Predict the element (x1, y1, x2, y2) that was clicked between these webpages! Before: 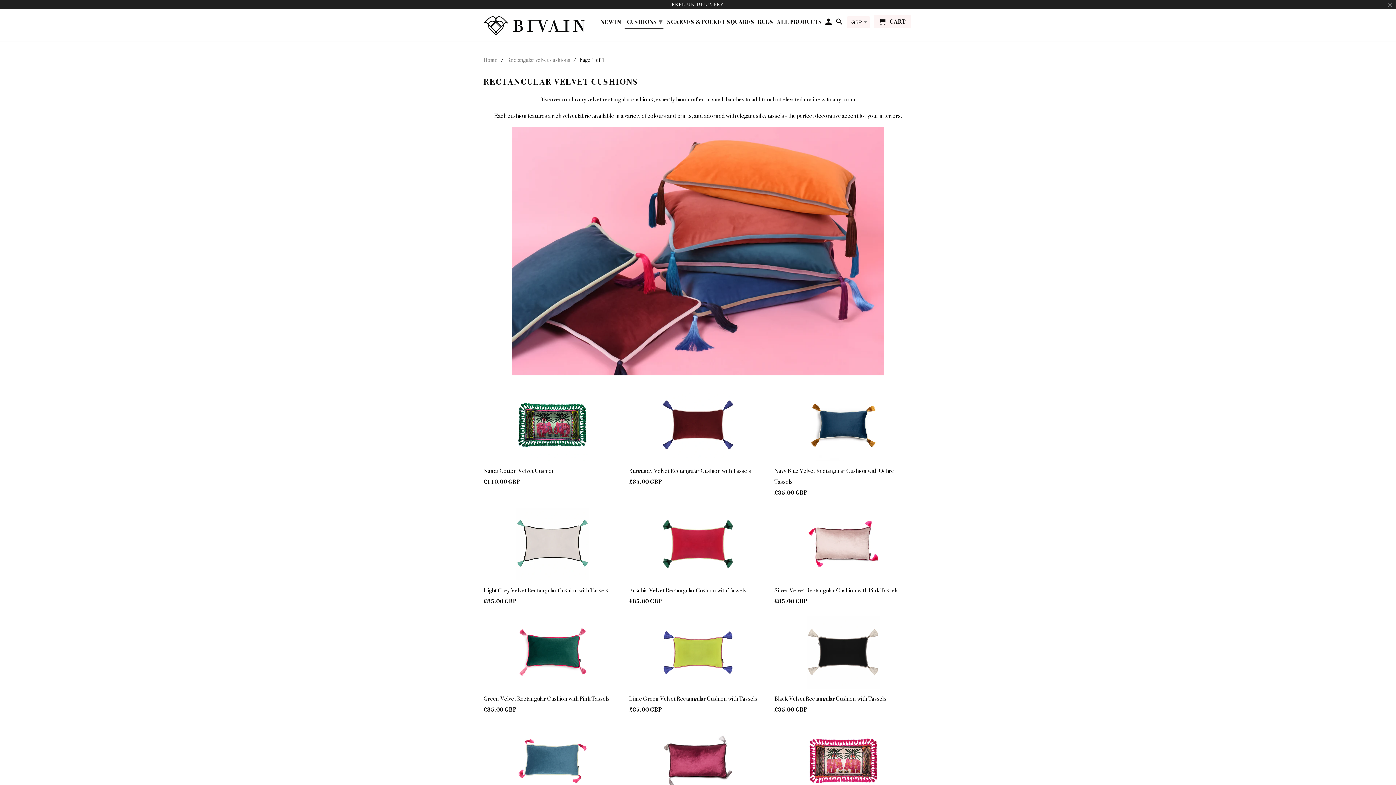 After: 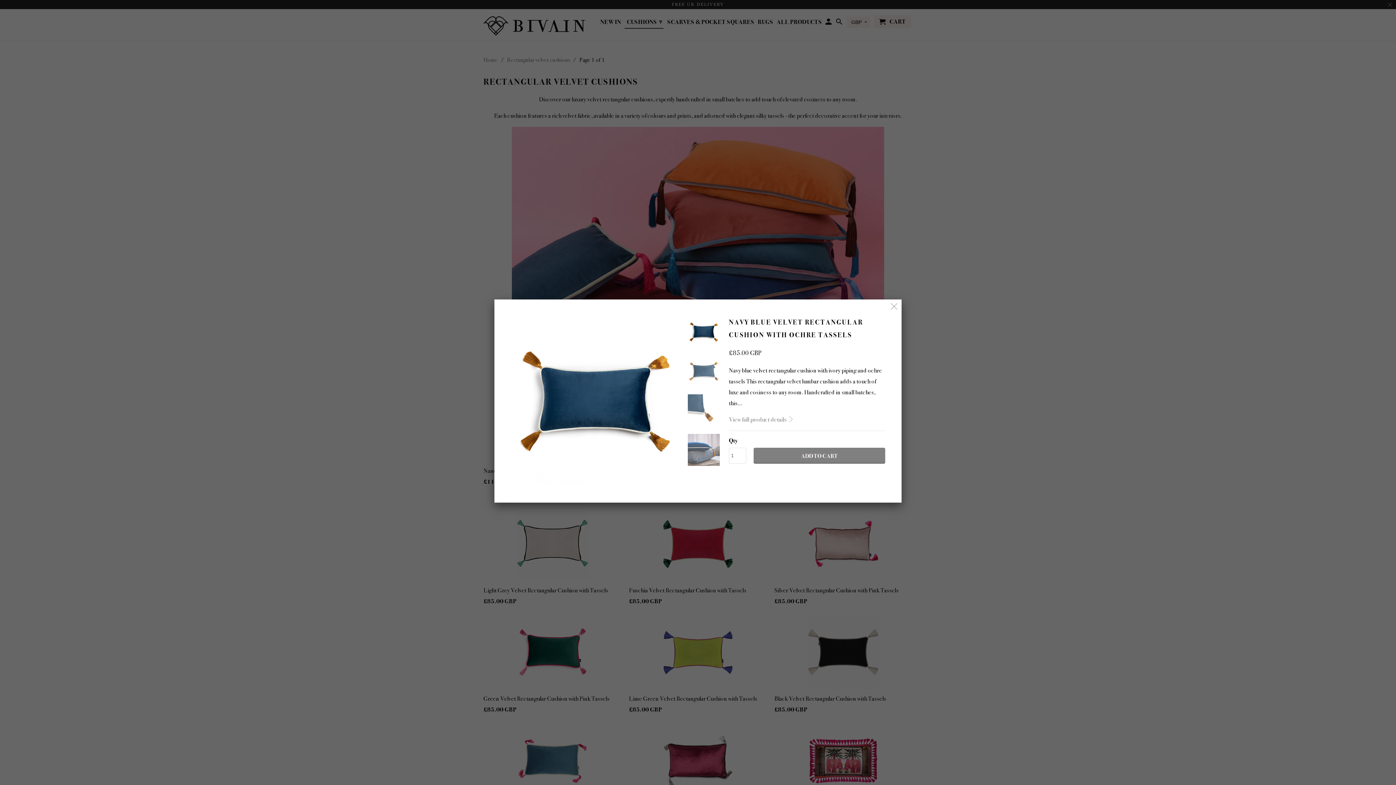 Action: label: Navy Blue Velvet Rectangular Cushion with Ochre Tassels
£85.00 GBP bbox: (774, 388, 912, 501)